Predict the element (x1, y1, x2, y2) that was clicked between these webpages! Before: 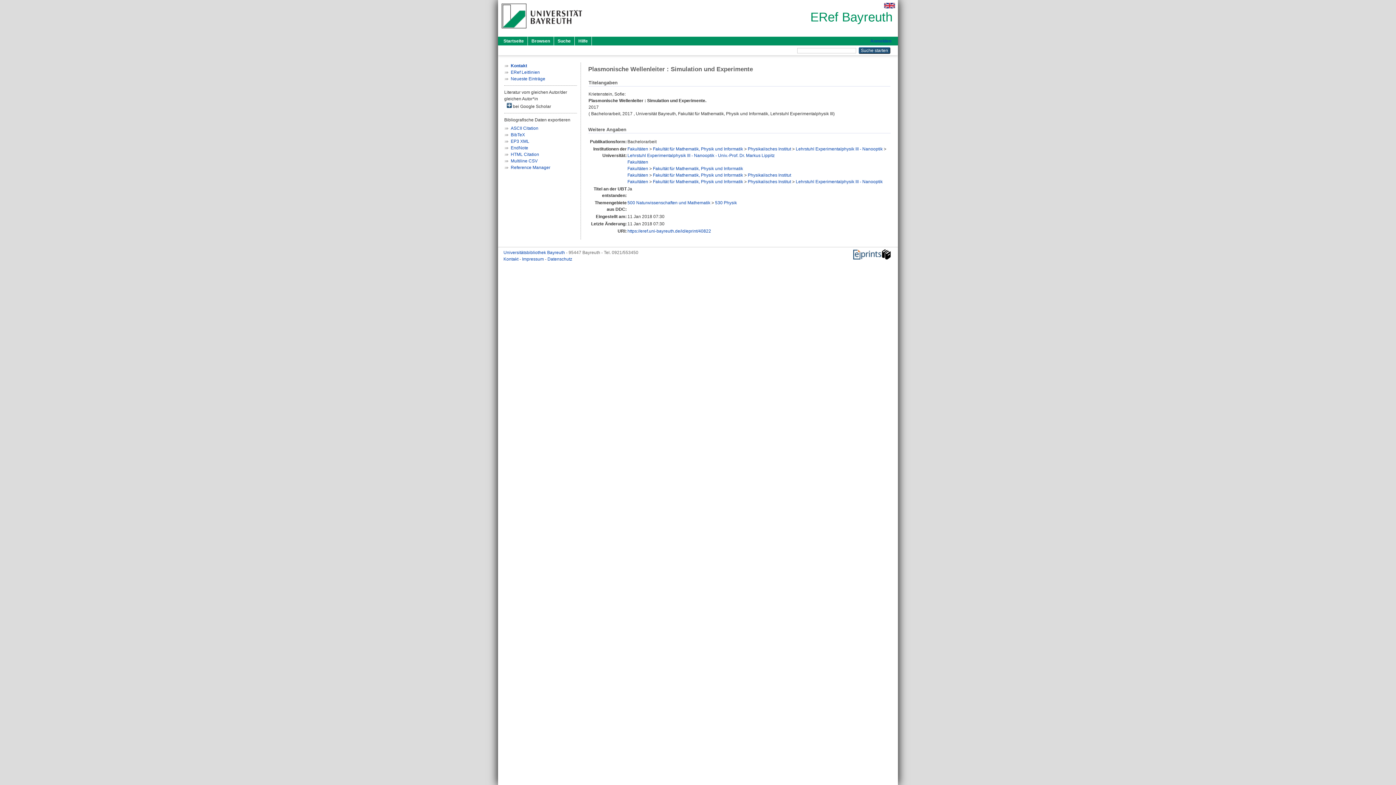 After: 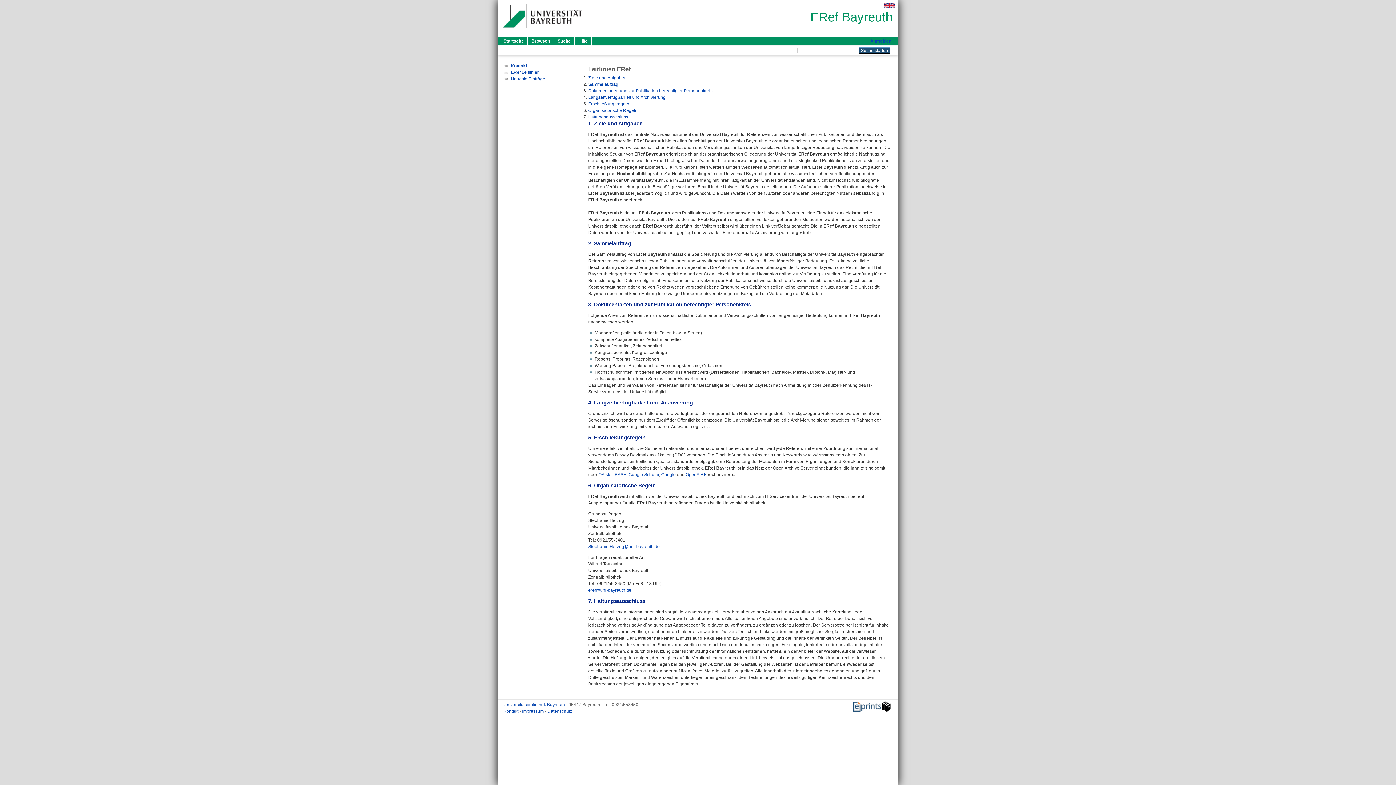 Action: bbox: (510, 69, 540, 74) label: ERef Leitlinien